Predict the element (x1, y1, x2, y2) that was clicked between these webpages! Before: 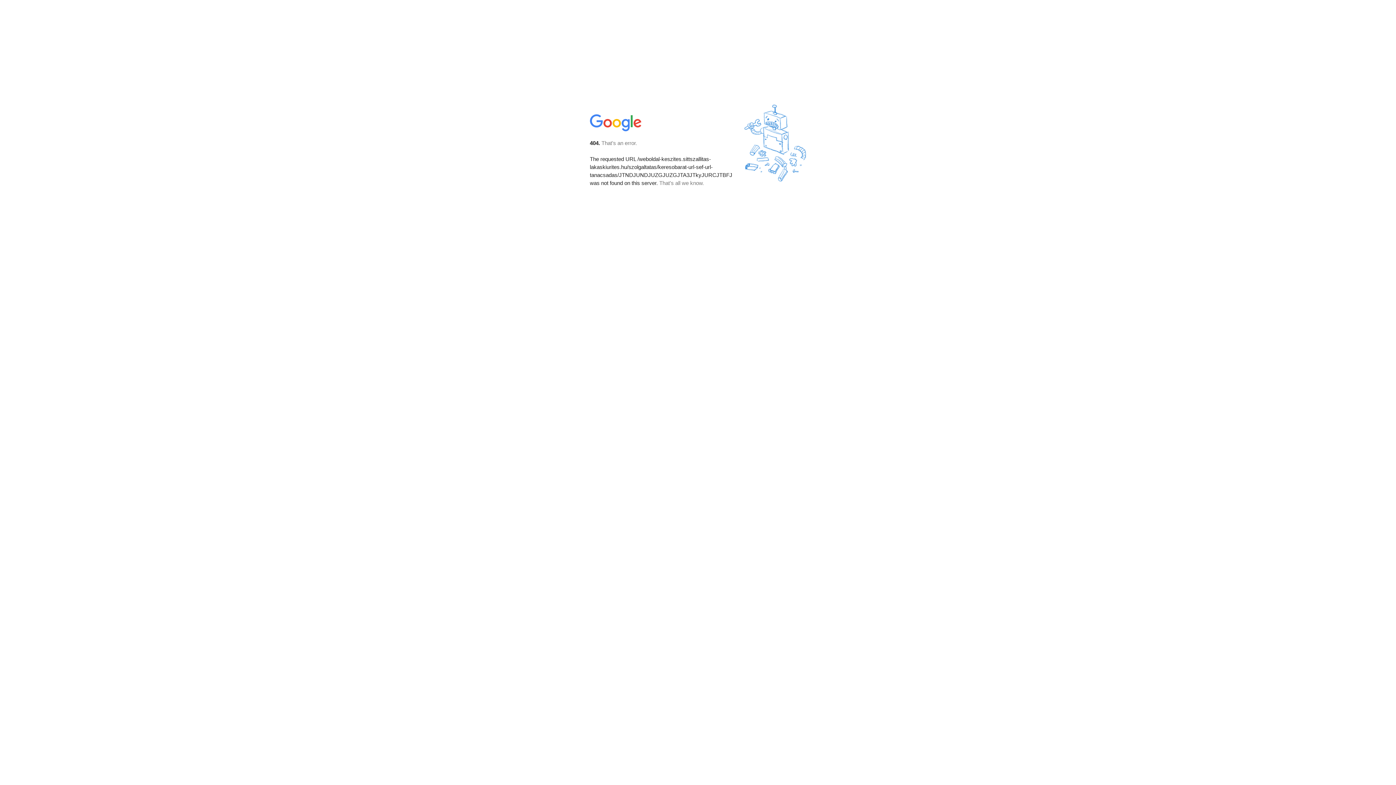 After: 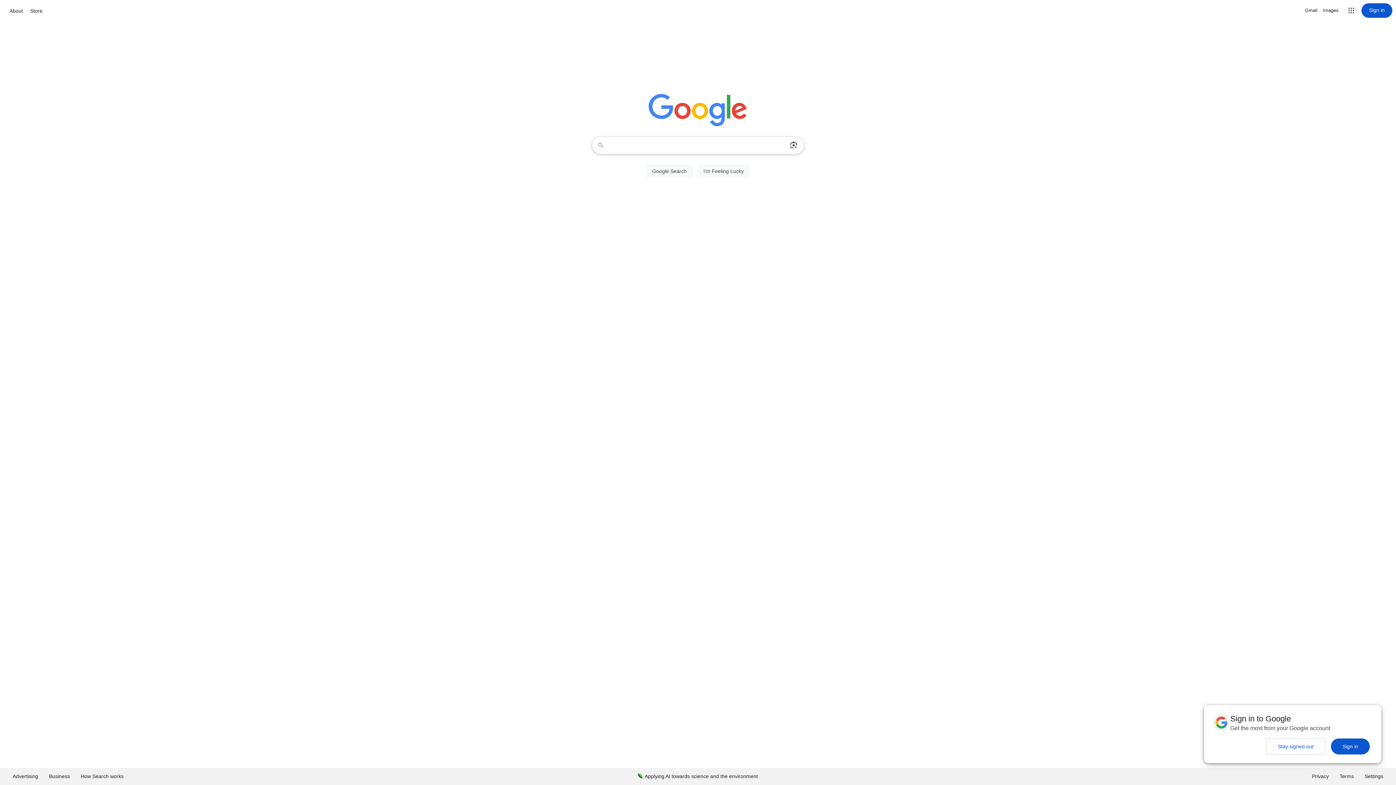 Action: bbox: (590, 127, 642, 134)